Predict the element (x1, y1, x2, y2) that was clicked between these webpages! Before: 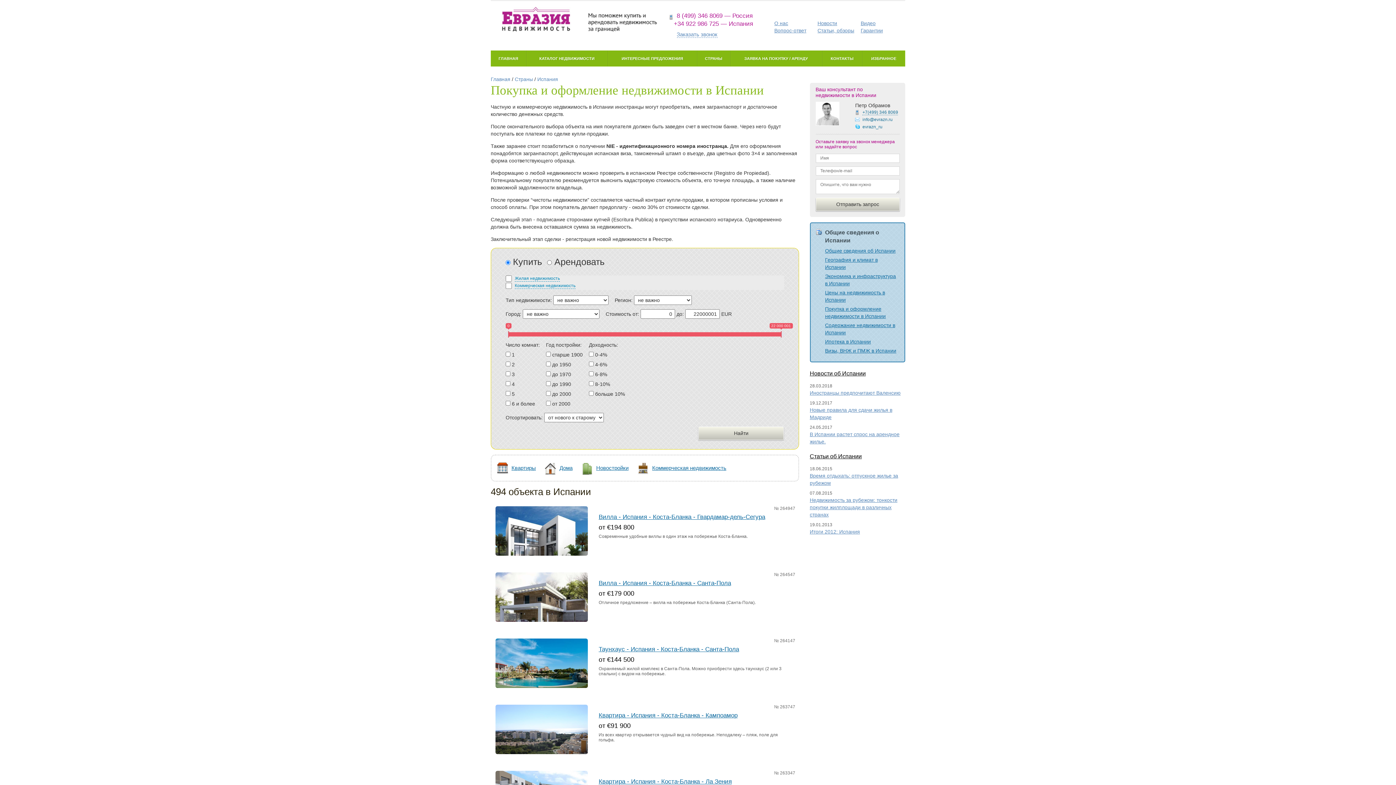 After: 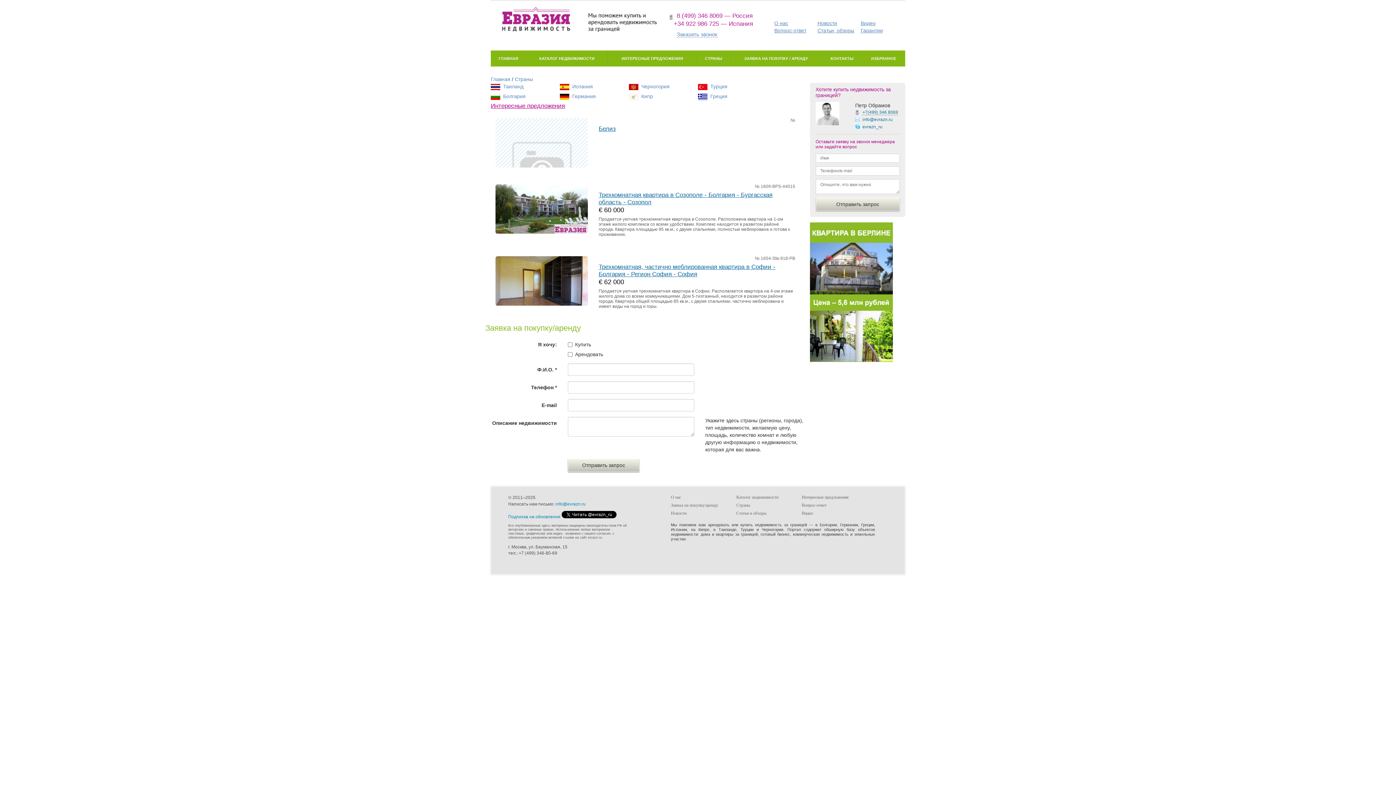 Action: label: СТРАНЫ bbox: (697, 50, 730, 66)